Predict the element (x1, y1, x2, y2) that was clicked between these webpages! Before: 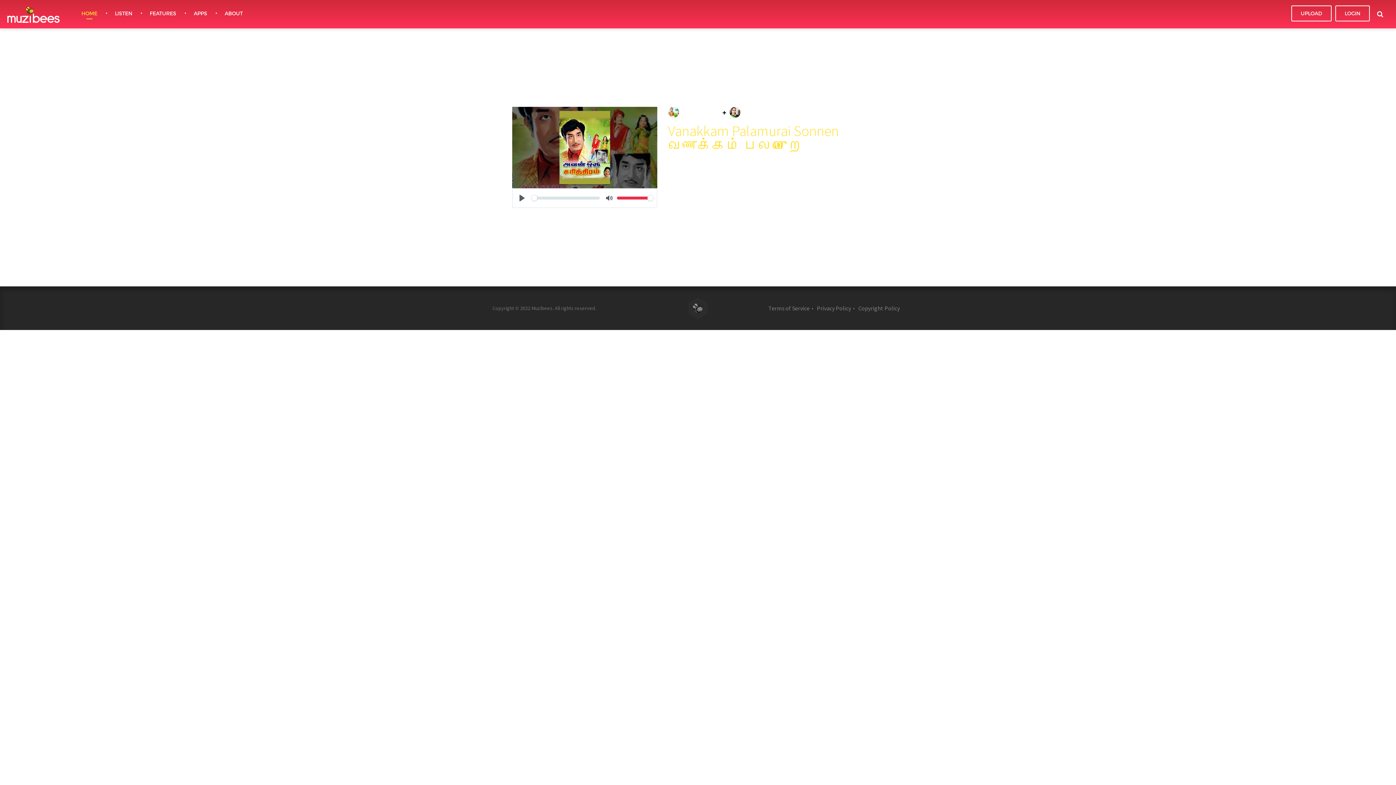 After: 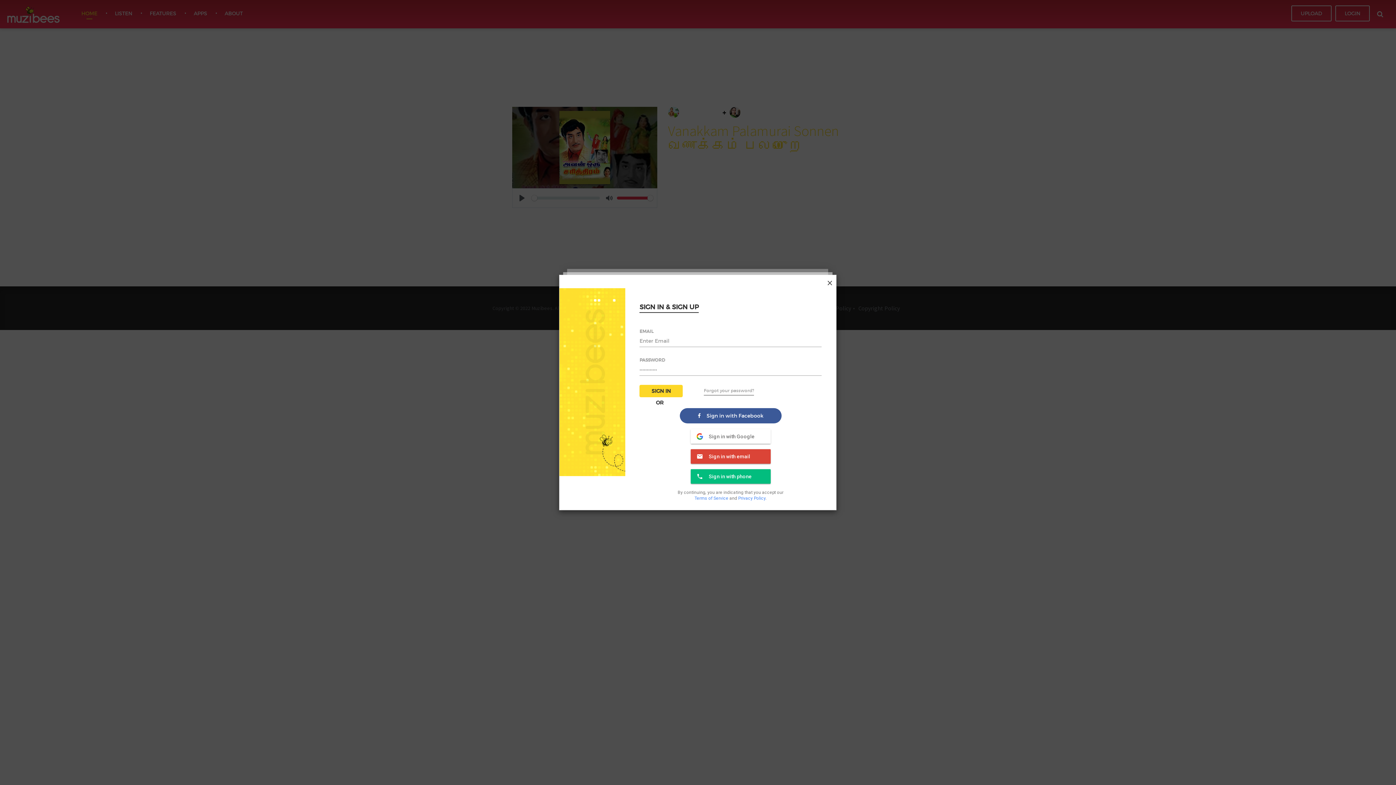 Action: bbox: (1291, 5, 1332, 21) label: UPLOAD